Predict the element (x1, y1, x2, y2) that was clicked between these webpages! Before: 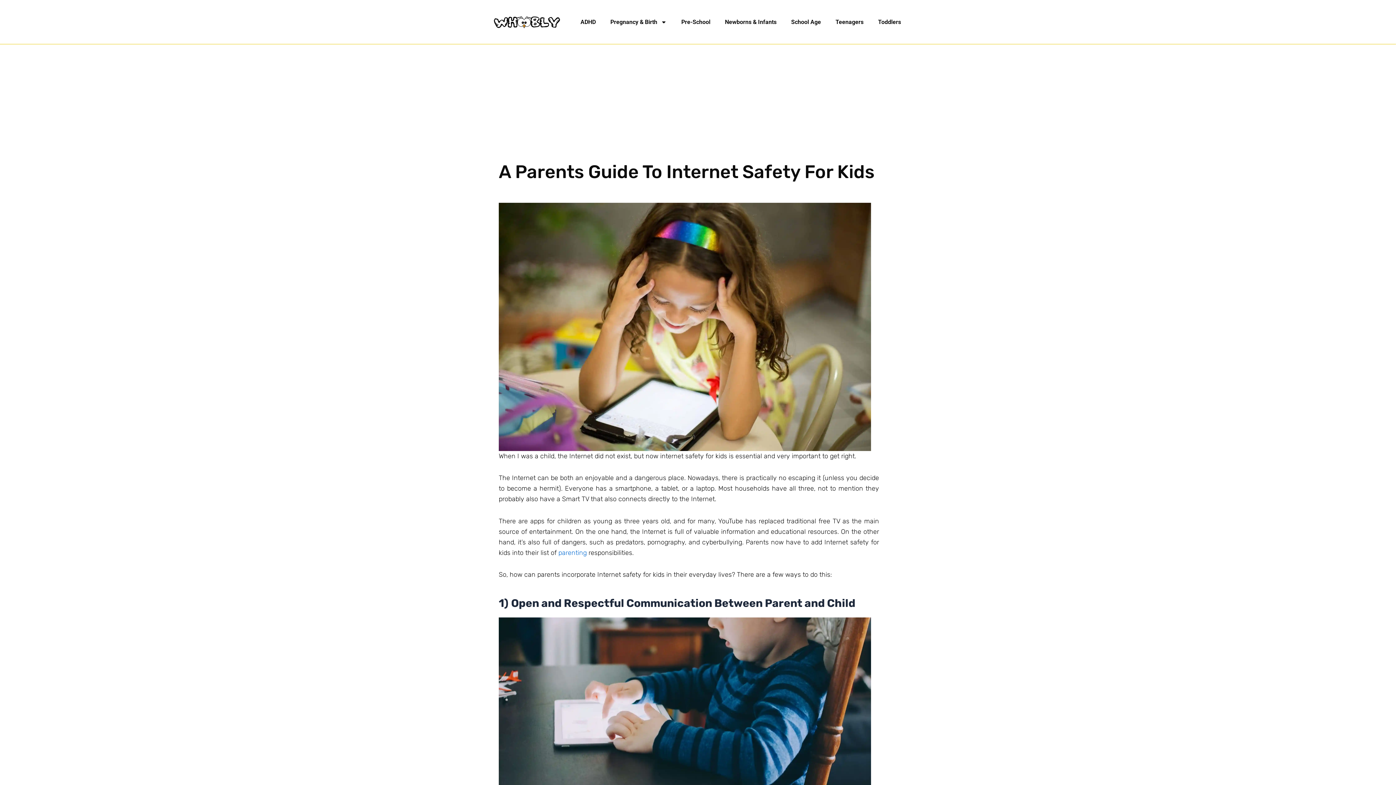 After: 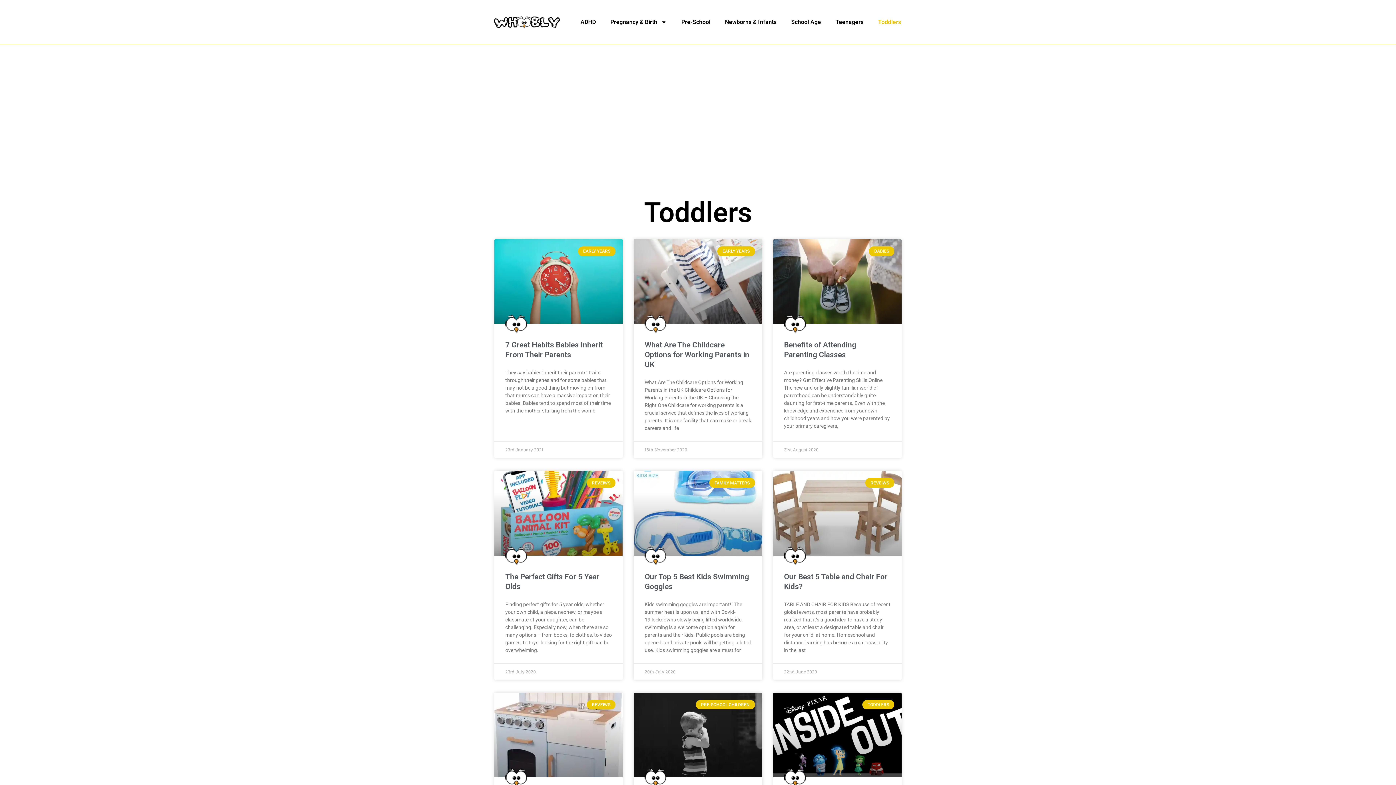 Action: label: Toddlers bbox: (871, 13, 908, 30)